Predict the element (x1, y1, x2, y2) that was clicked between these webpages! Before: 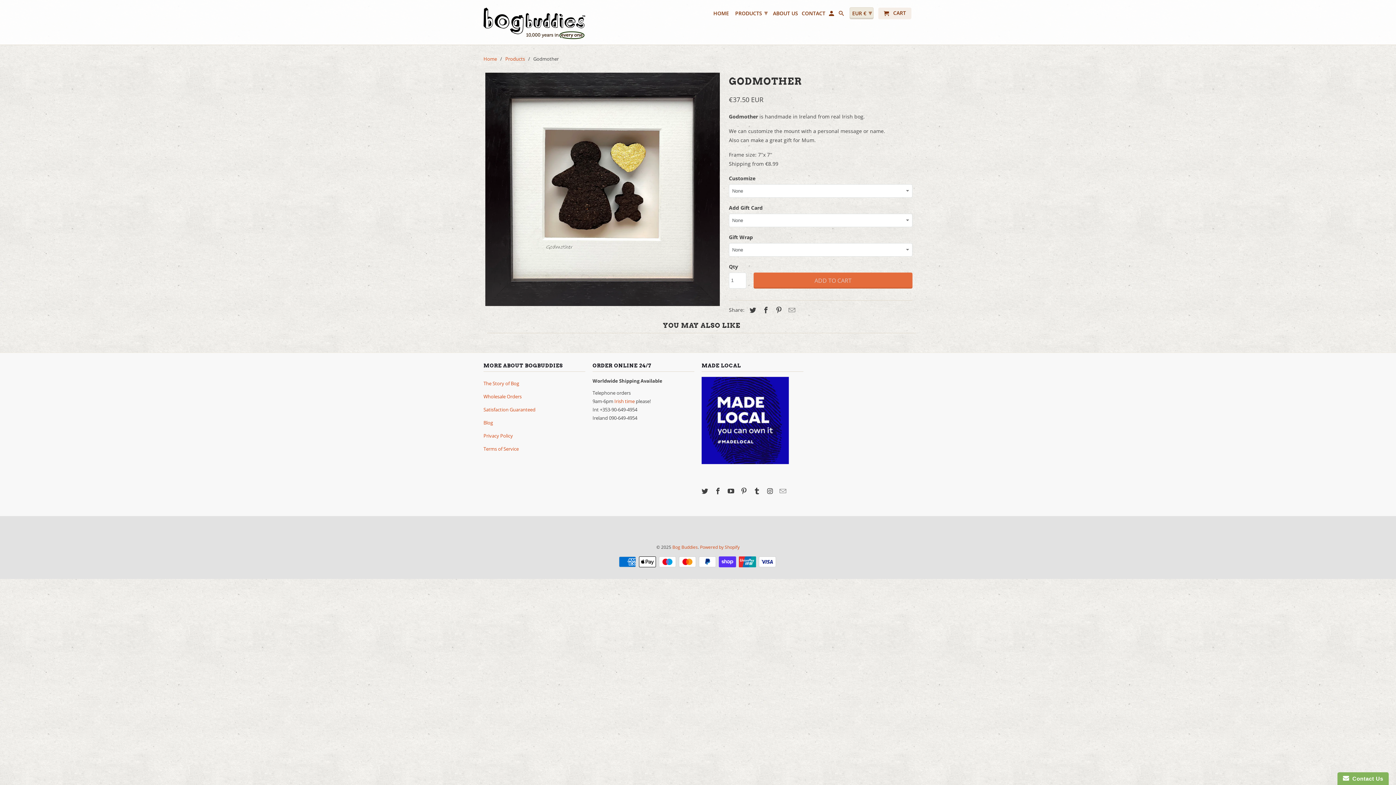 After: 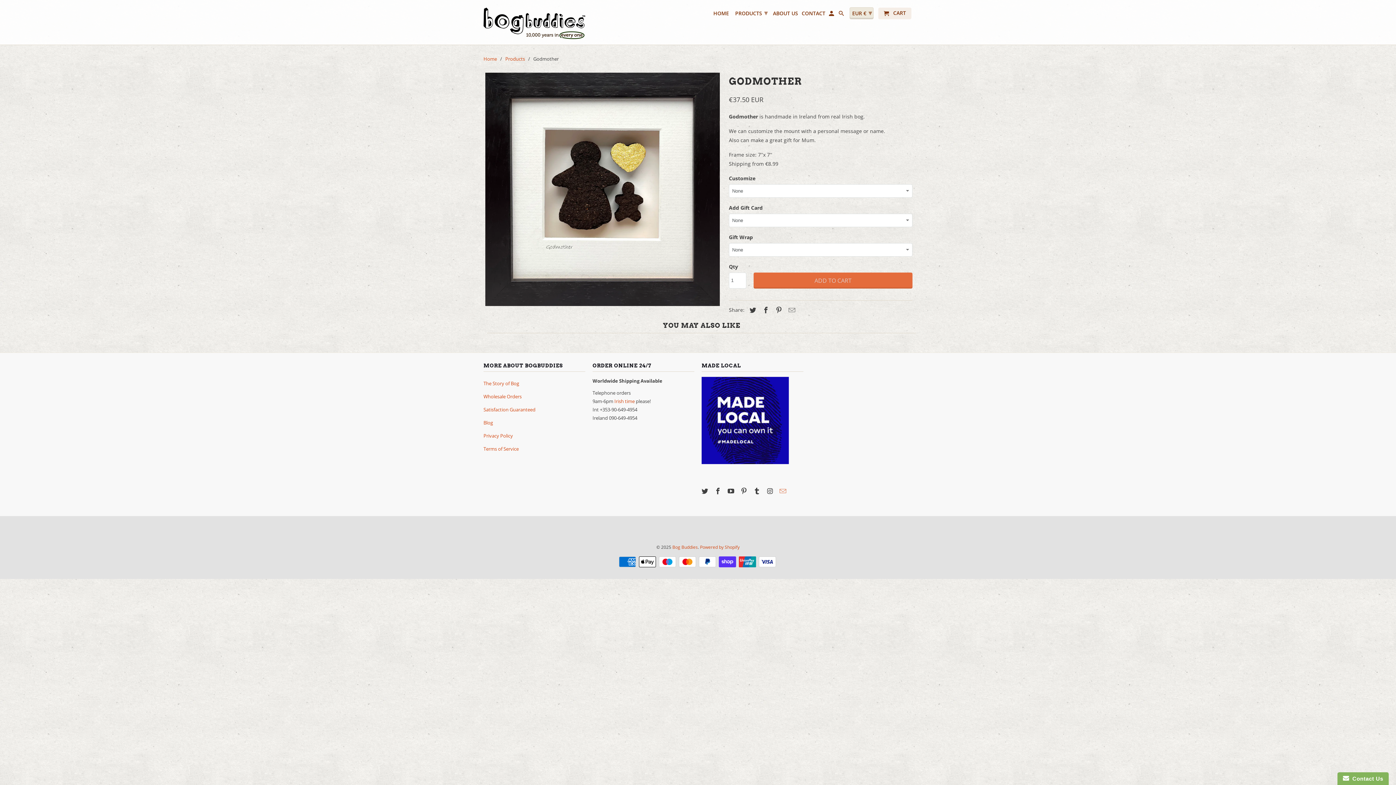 Action: bbox: (779, 486, 787, 495)